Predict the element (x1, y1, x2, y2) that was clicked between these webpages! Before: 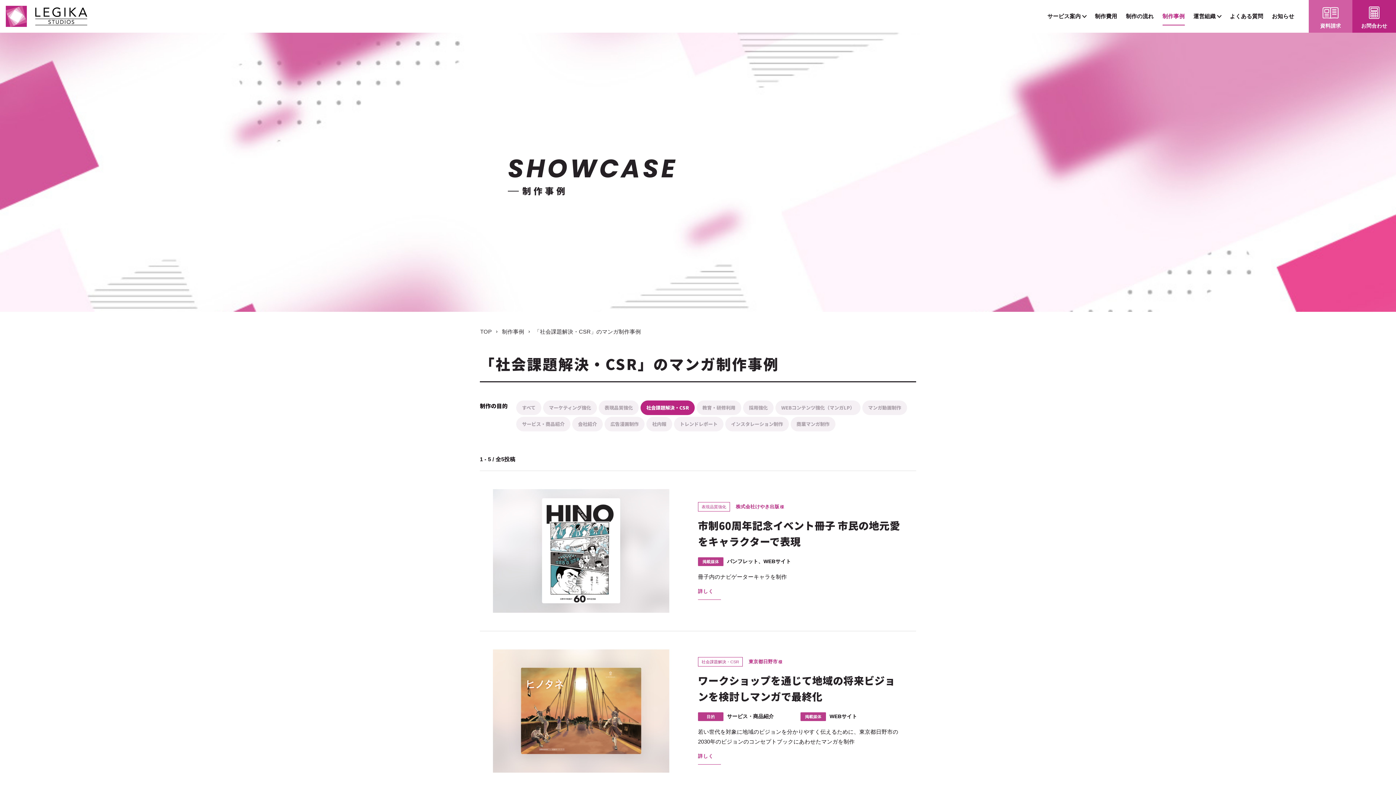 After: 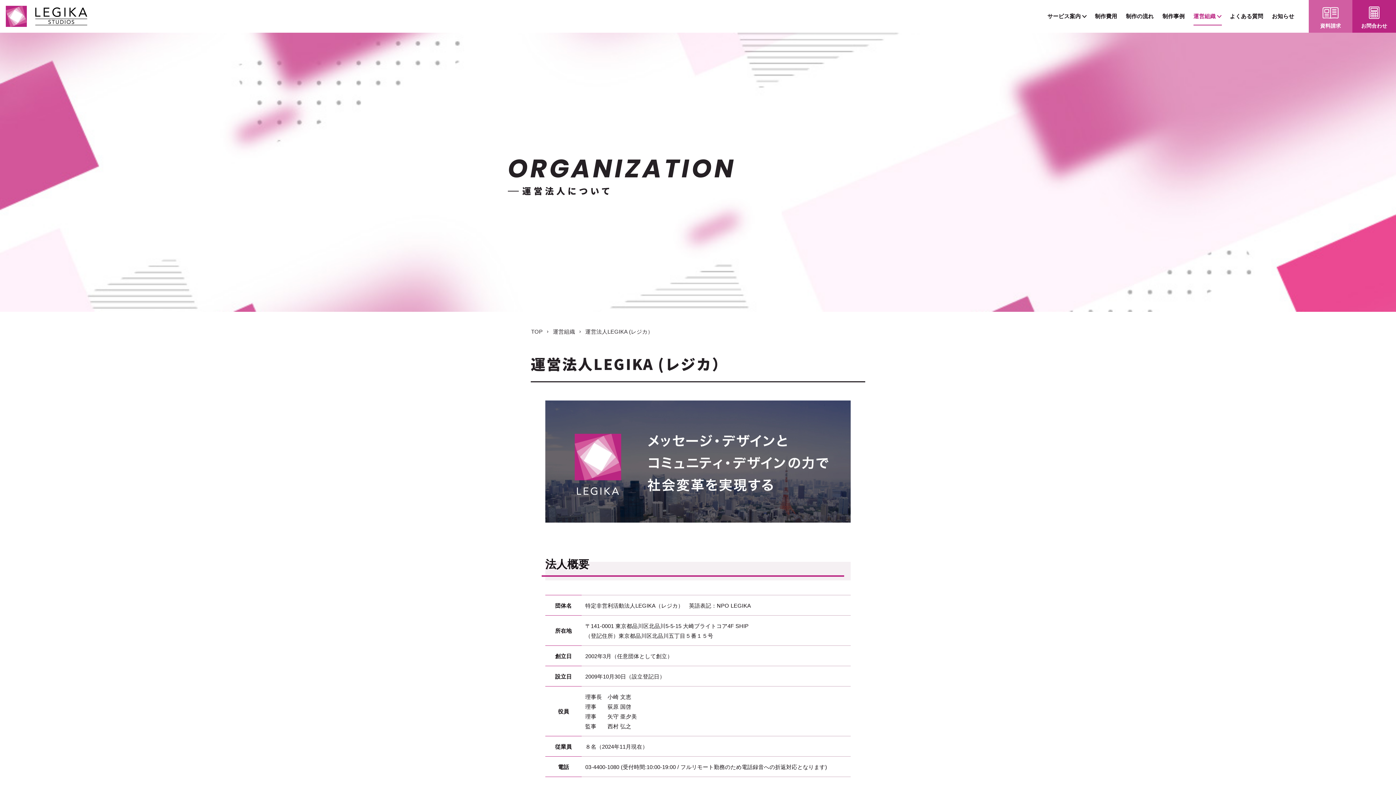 Action: bbox: (1193, 0, 1222, 32) label: 運営組織